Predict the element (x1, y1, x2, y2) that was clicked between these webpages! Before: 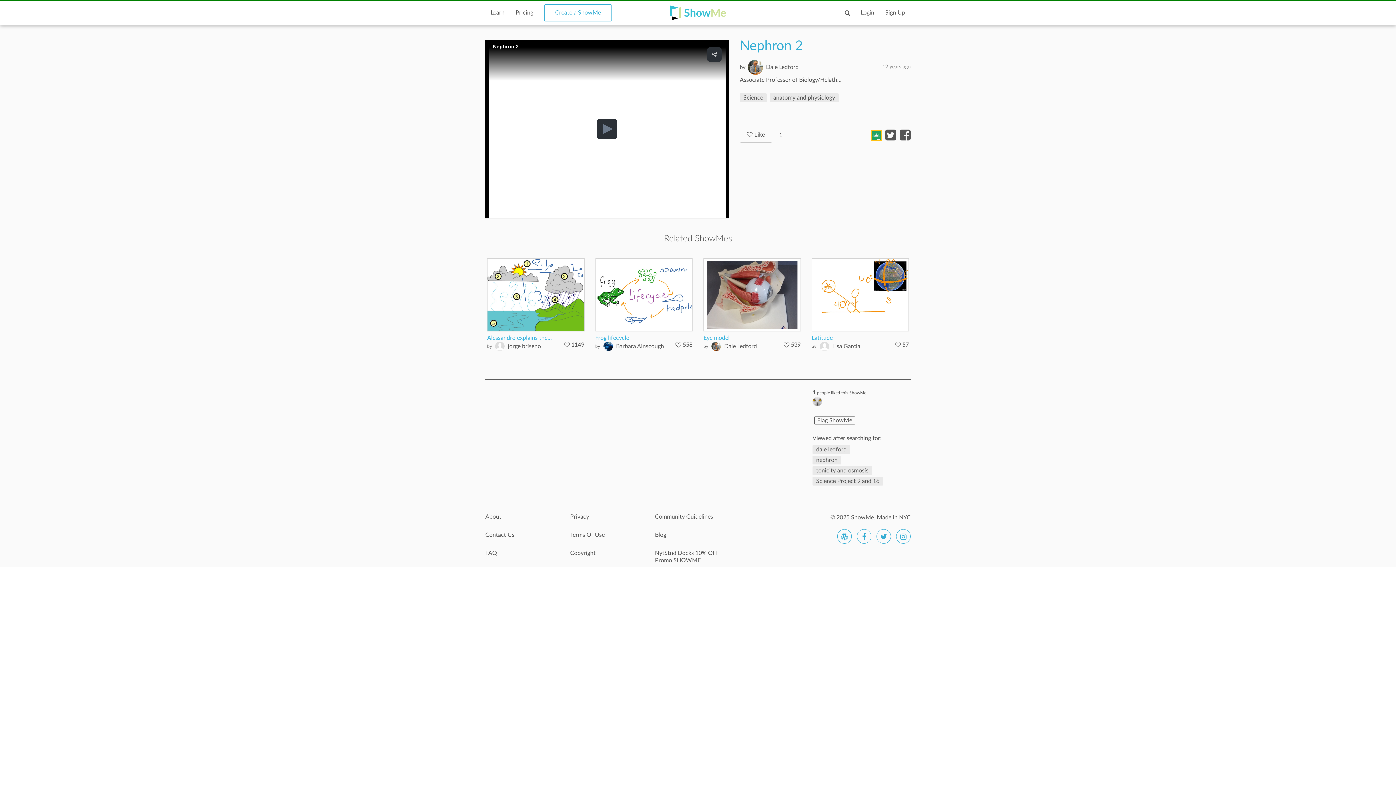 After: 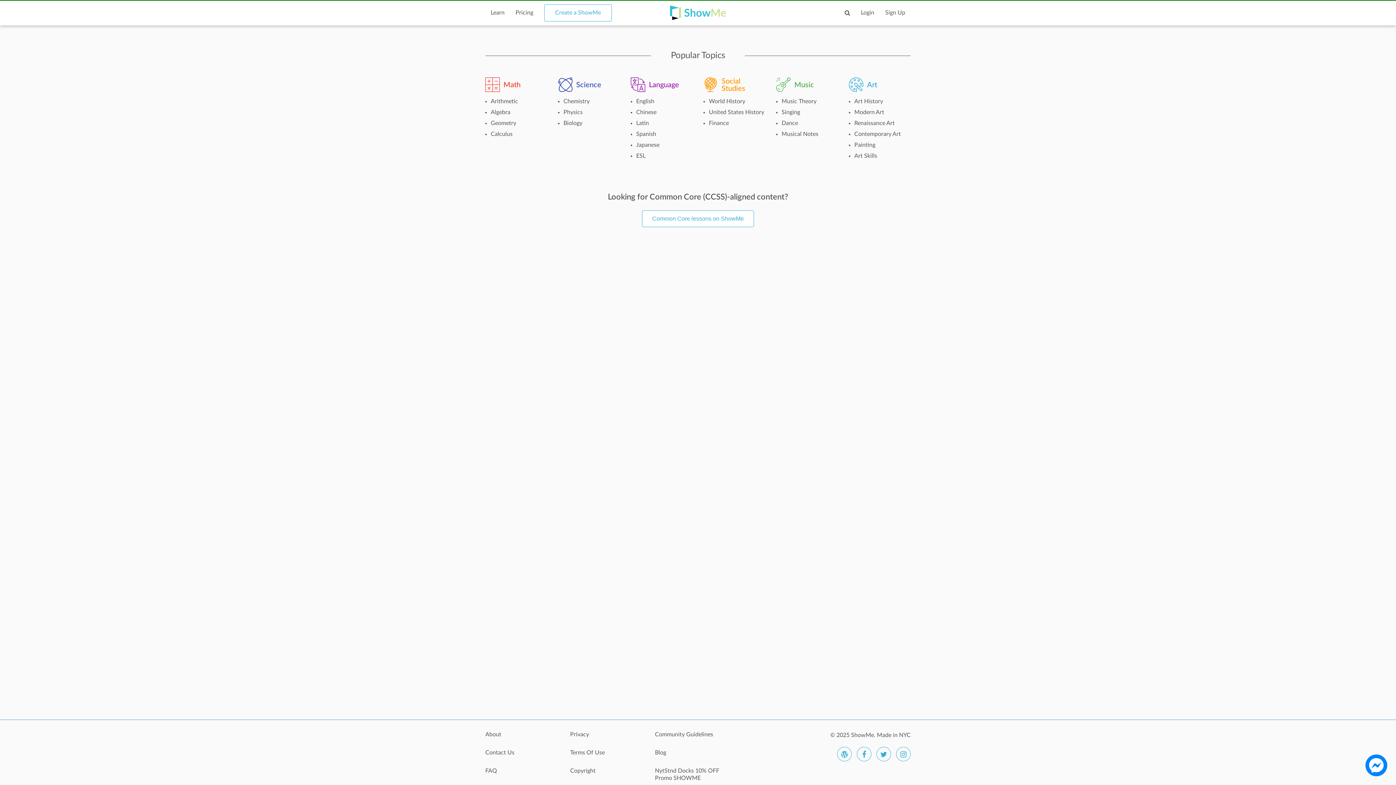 Action: bbox: (485, 4, 510, 25) label: Learn